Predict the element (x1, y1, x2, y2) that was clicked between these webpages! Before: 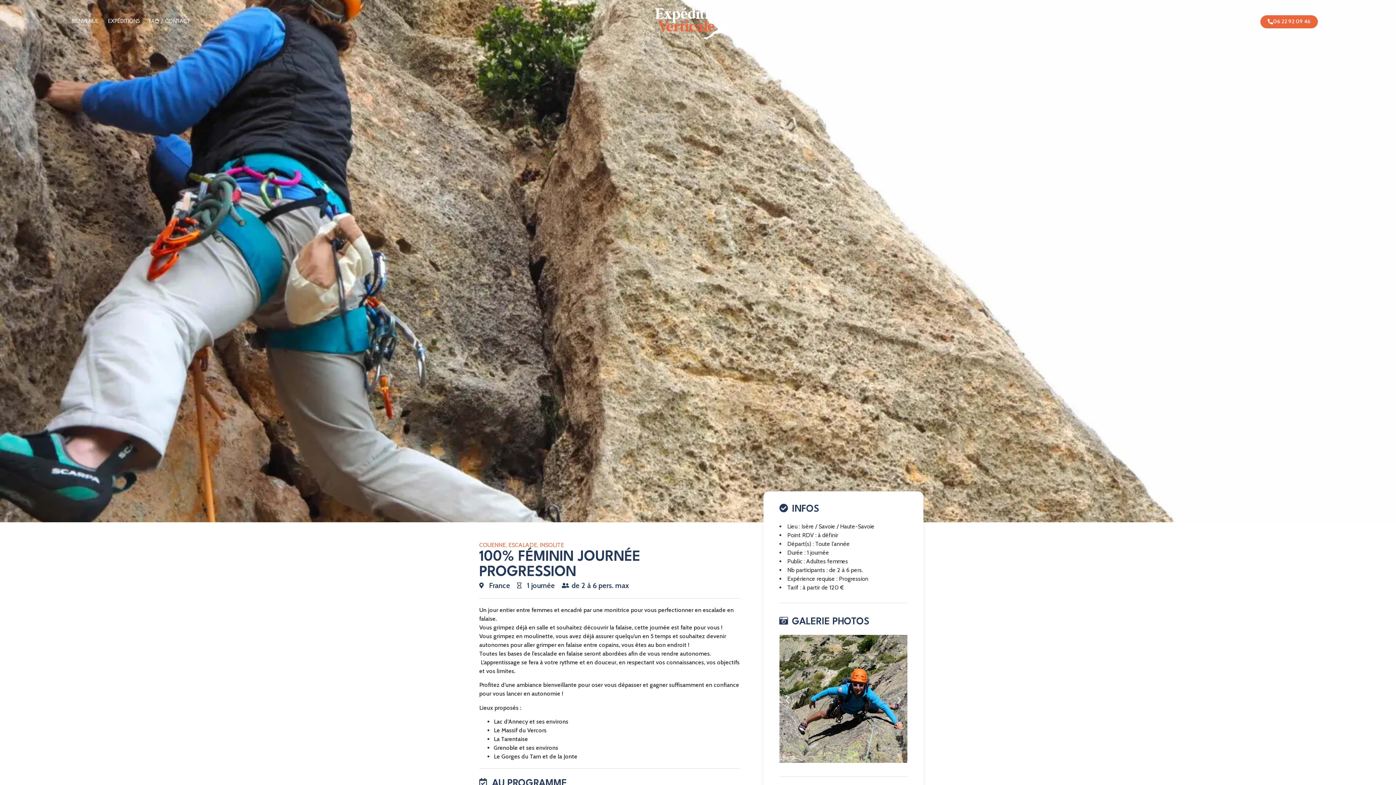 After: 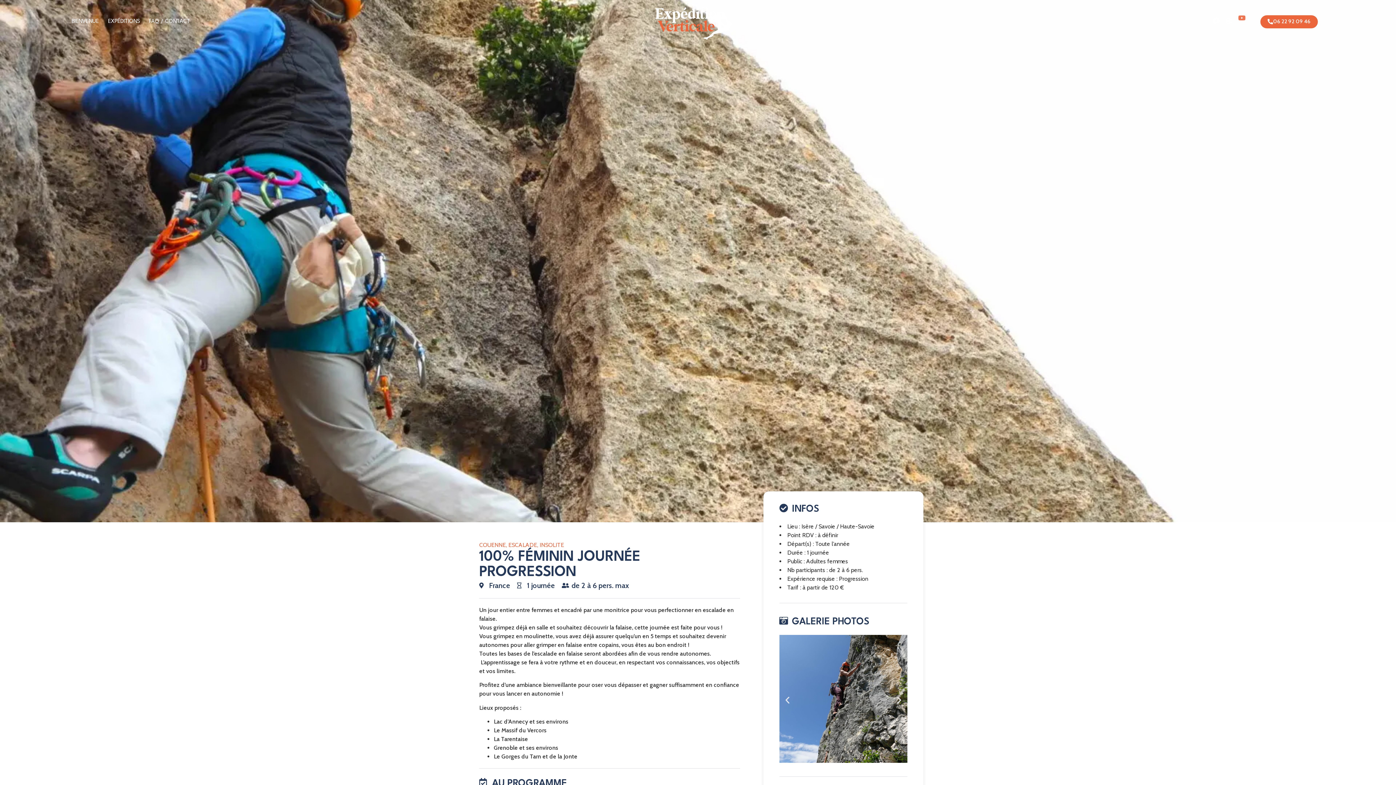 Action: label: Youtube bbox: (1238, 16, 1246, 24)